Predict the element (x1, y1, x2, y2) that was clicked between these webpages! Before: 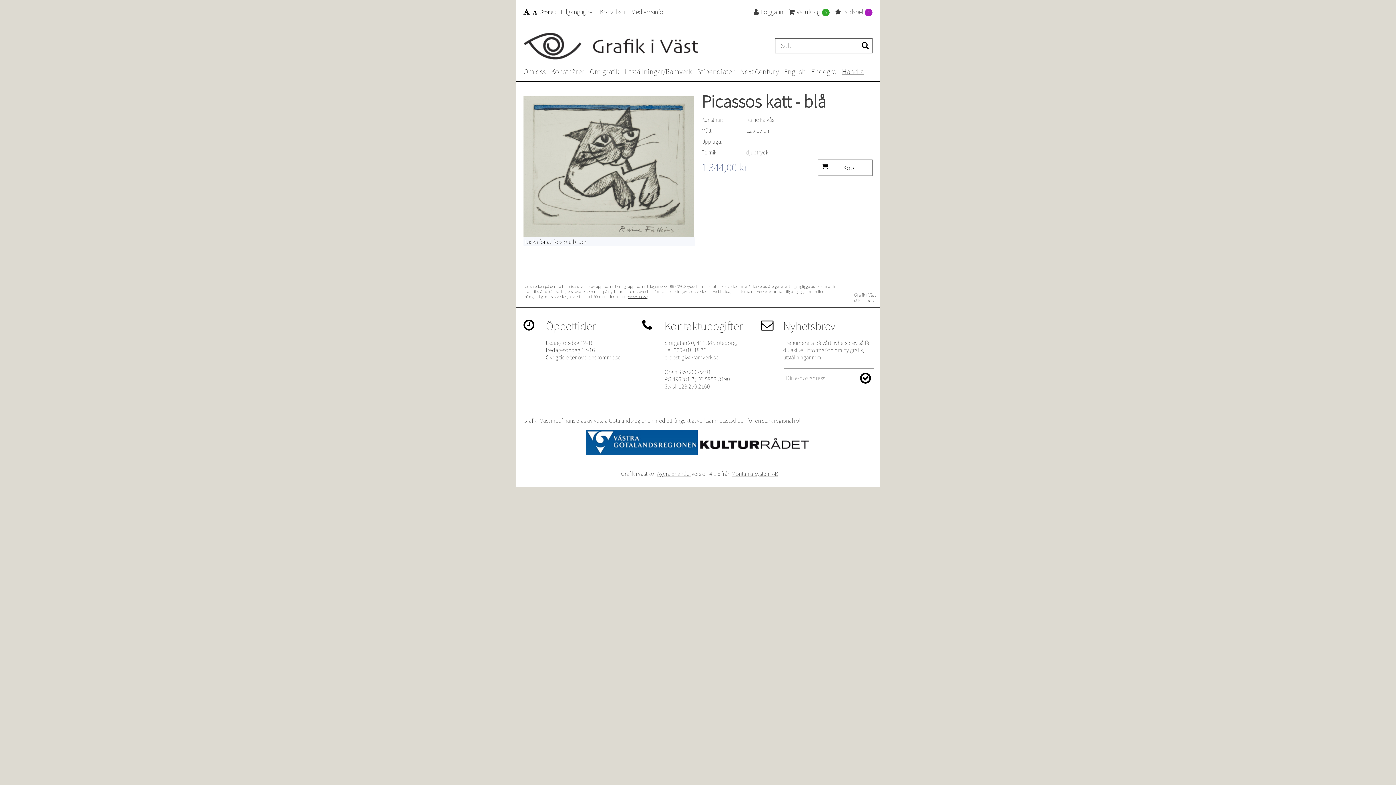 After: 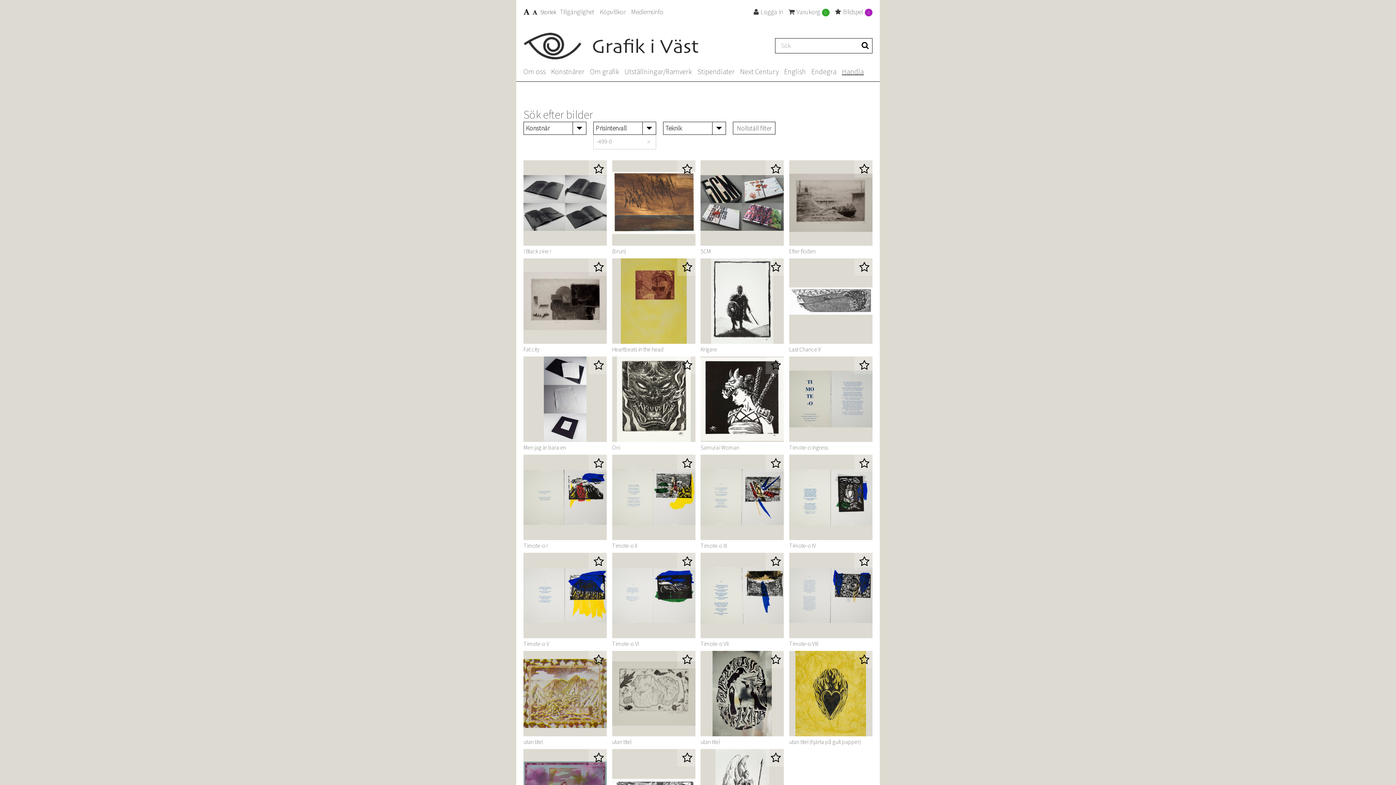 Action: label: Handla bbox: (842, 66, 864, 76)